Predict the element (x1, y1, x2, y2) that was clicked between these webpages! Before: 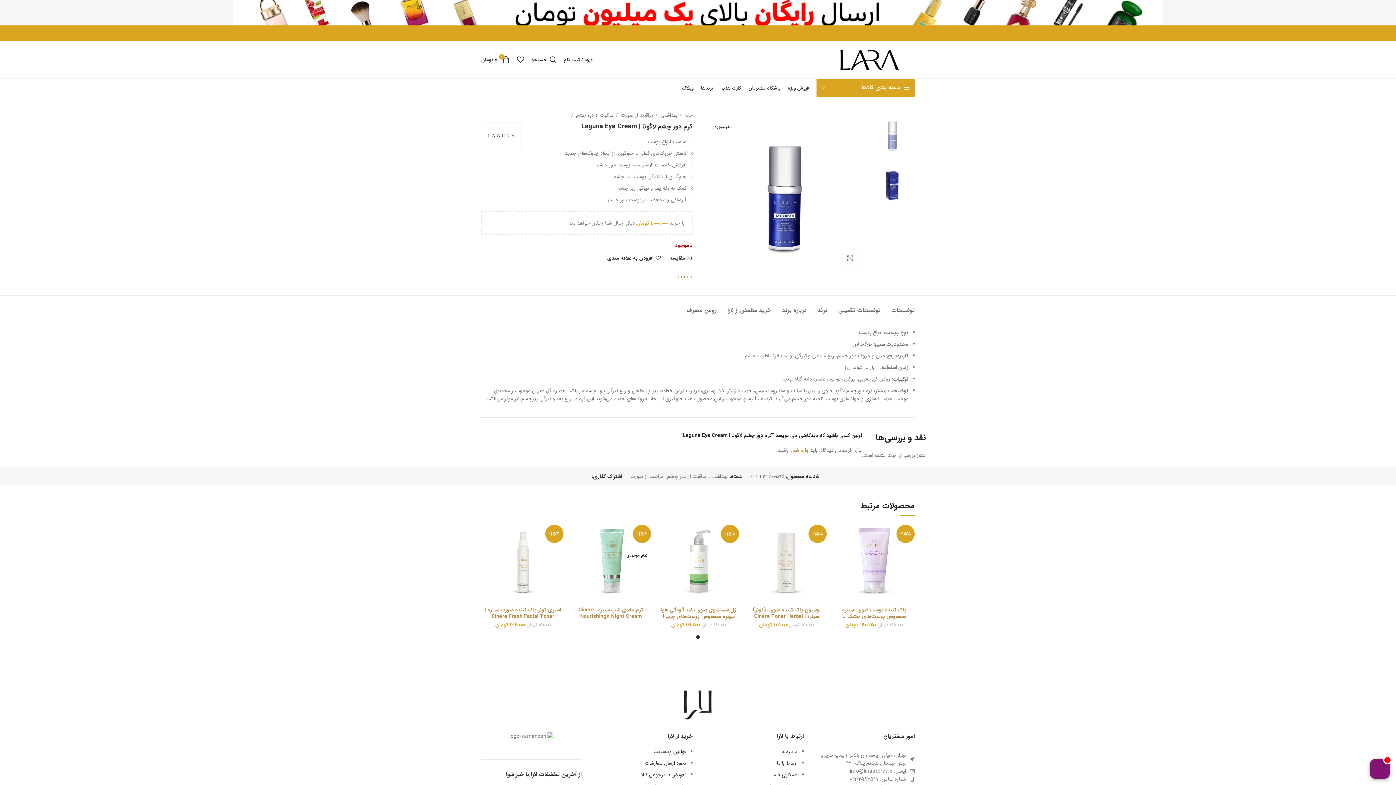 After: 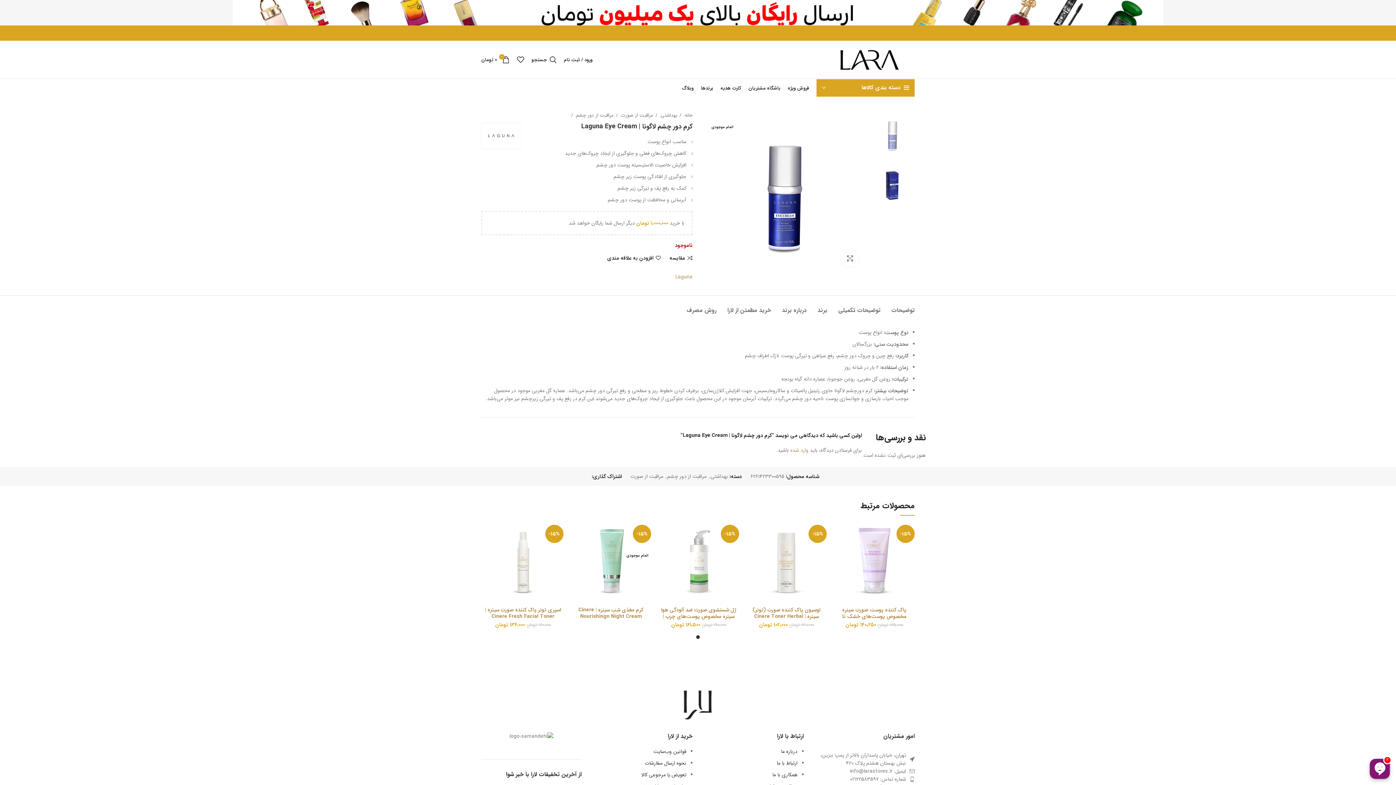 Action: bbox: (585, 474, 590, 478) label: Twitter link